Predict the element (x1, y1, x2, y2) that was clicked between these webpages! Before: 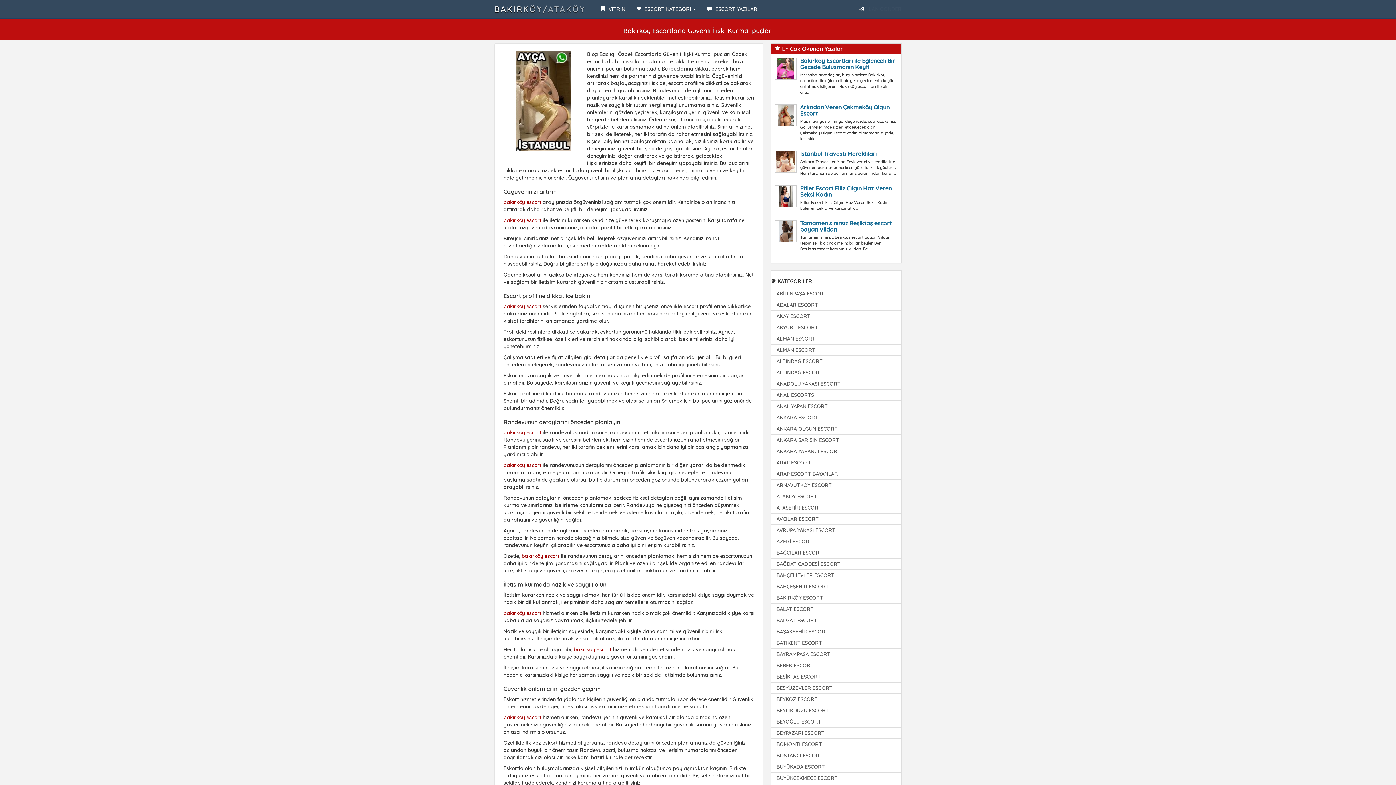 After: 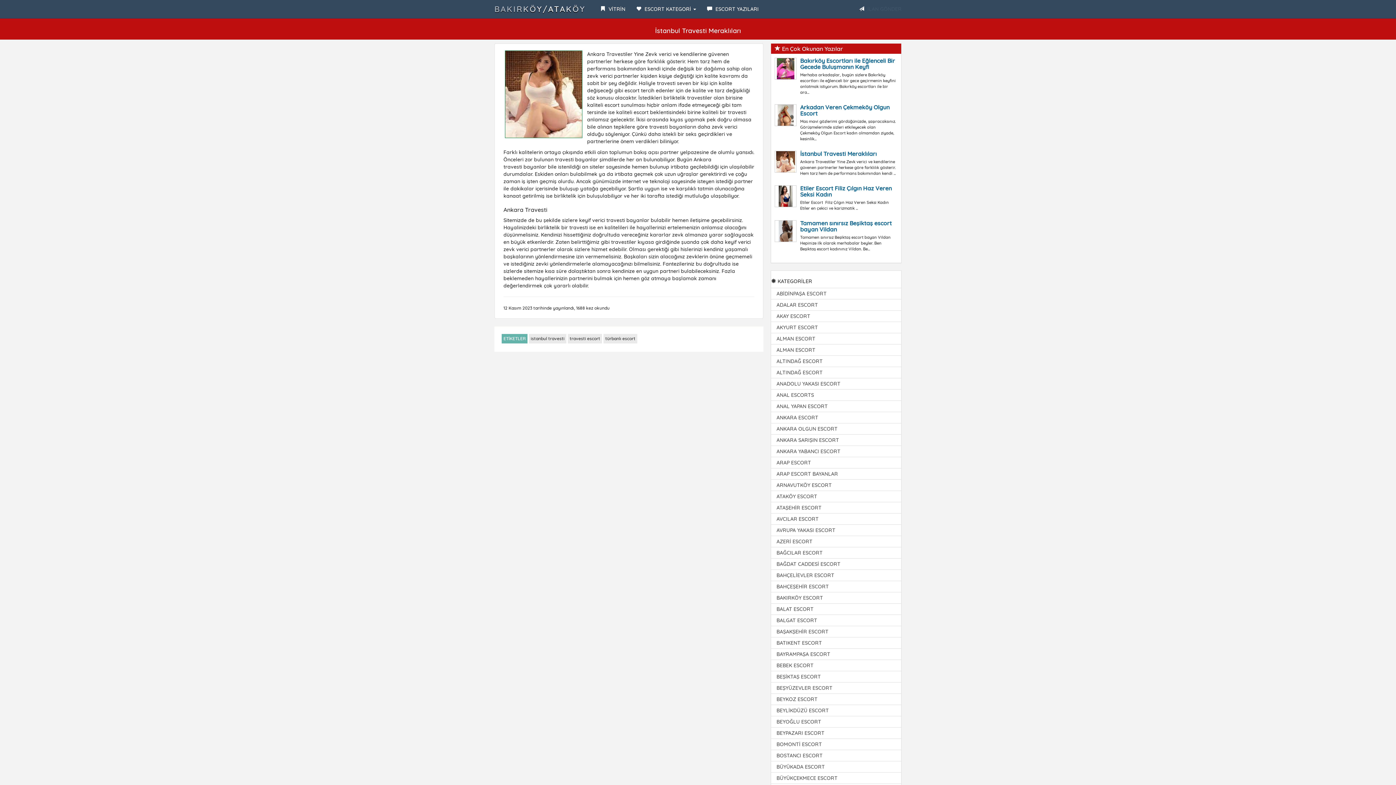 Action: bbox: (800, 150, 877, 157) label: İstanbul Travesti Meraklıları